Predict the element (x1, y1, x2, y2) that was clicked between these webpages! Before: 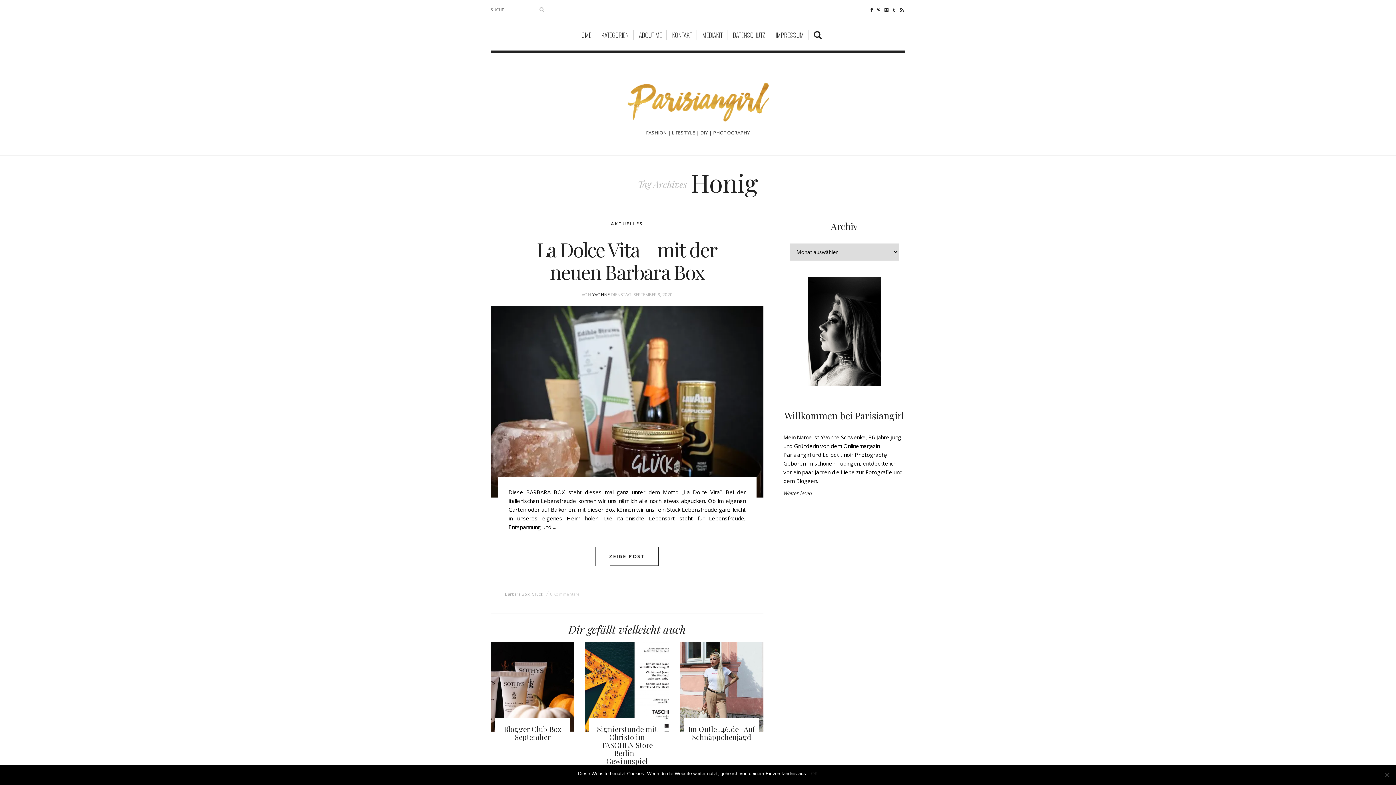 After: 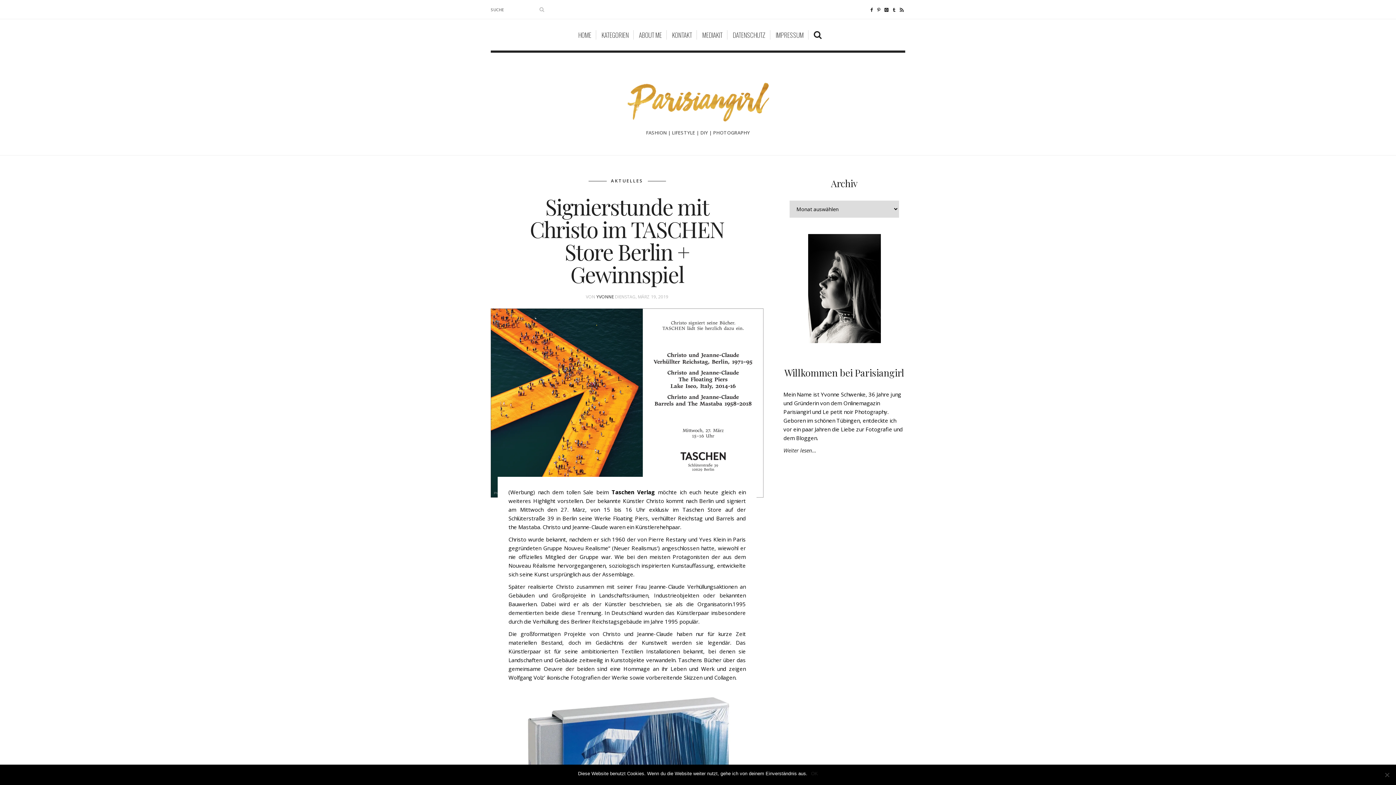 Action: bbox: (597, 724, 657, 766) label: Signierstunde mit Christo im TASCHEN Store Berlin + Gewinnspiel